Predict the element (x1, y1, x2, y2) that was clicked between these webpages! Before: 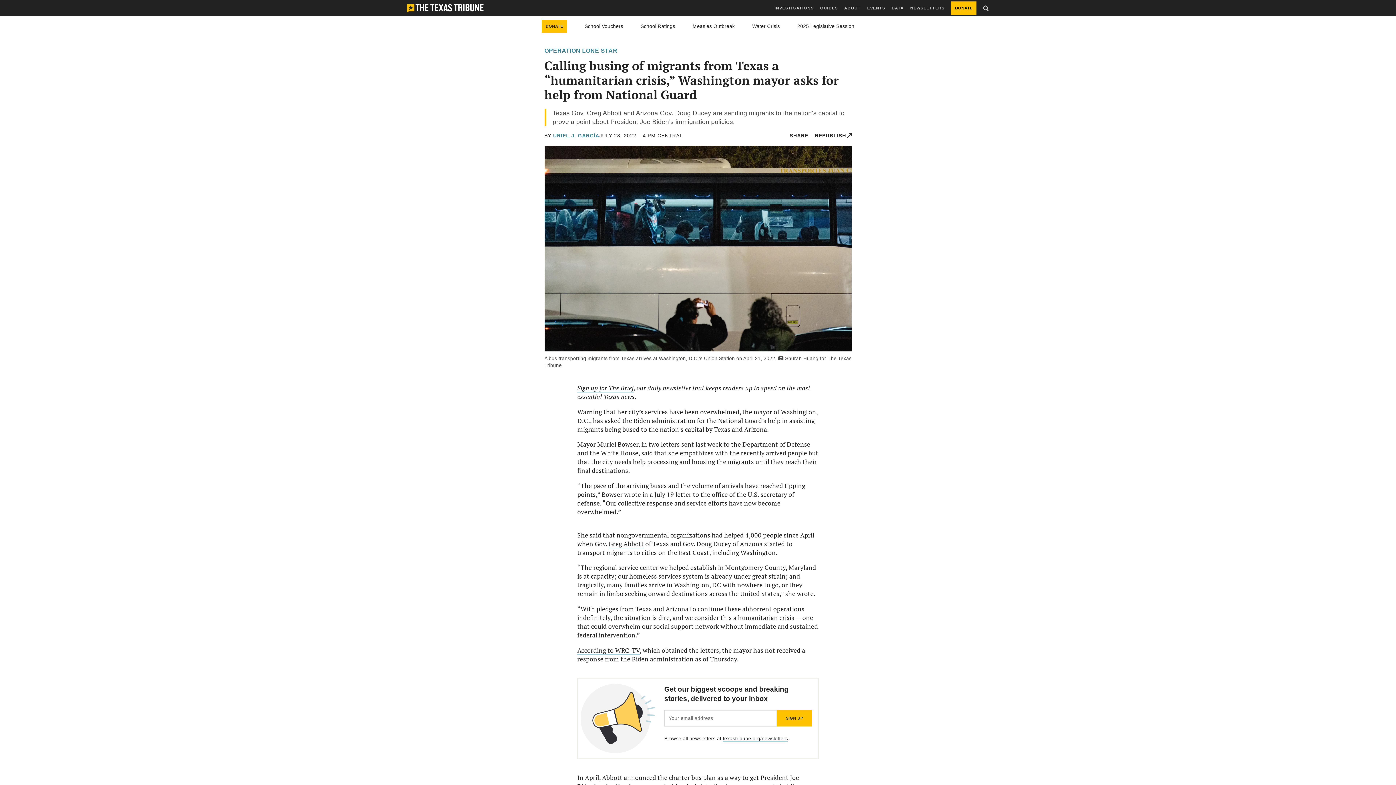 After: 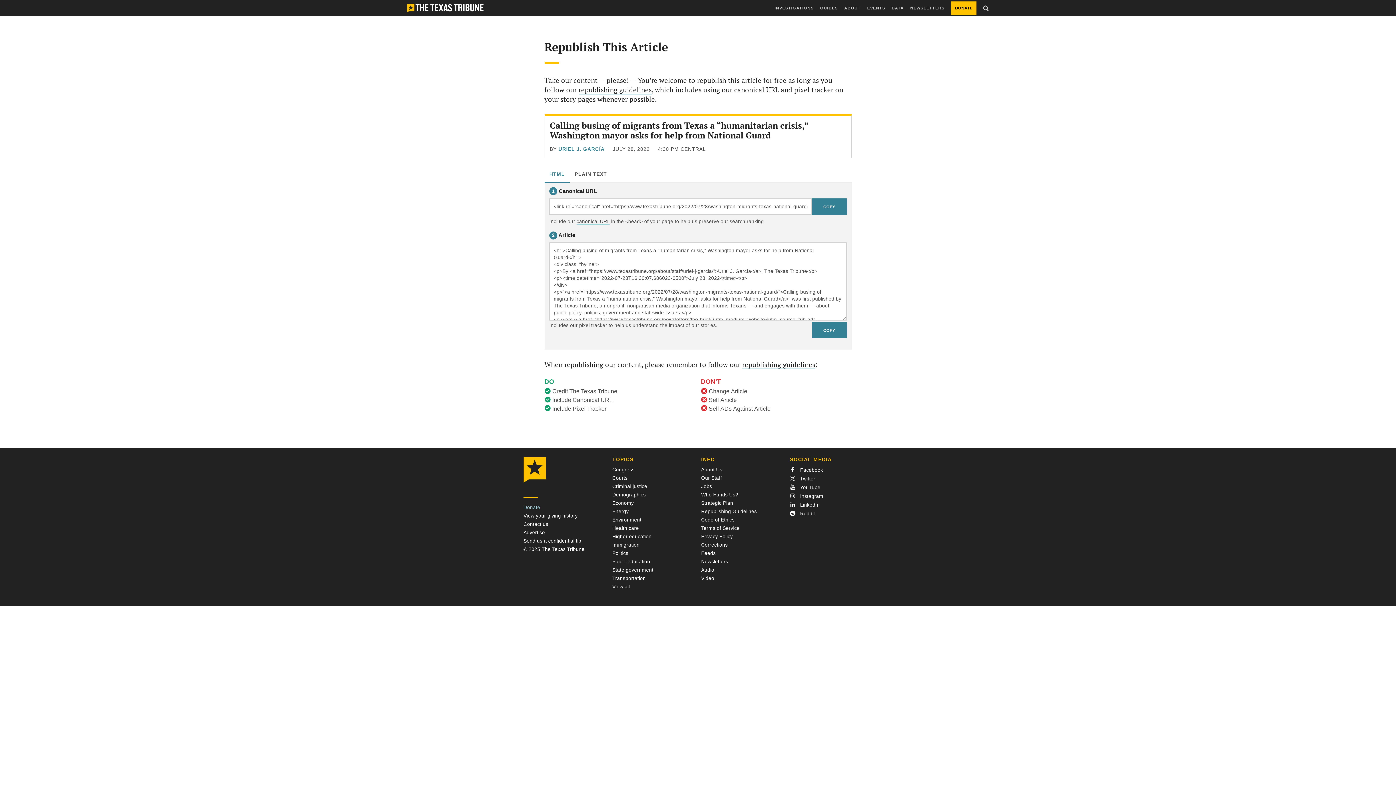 Action: bbox: (815, 132, 851, 139) label: Republish this story